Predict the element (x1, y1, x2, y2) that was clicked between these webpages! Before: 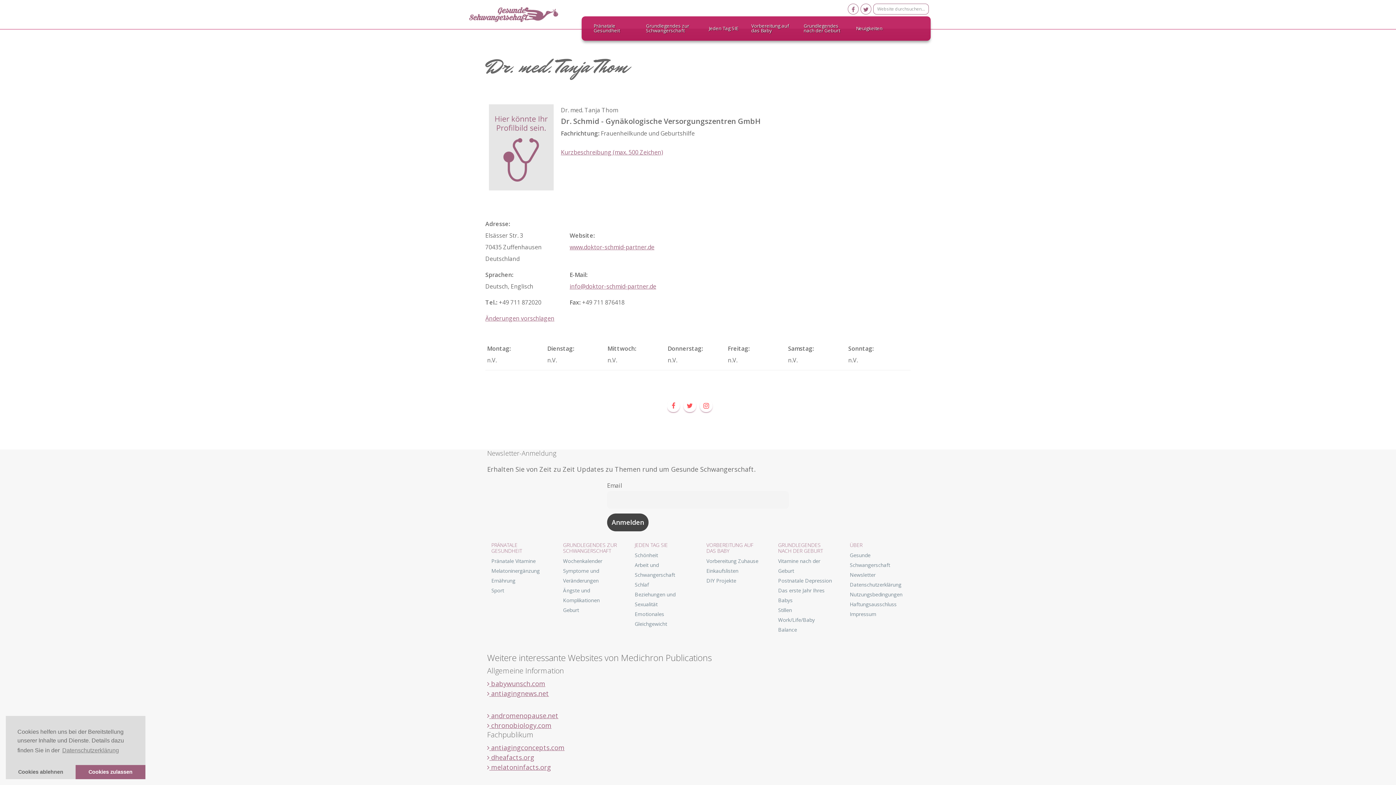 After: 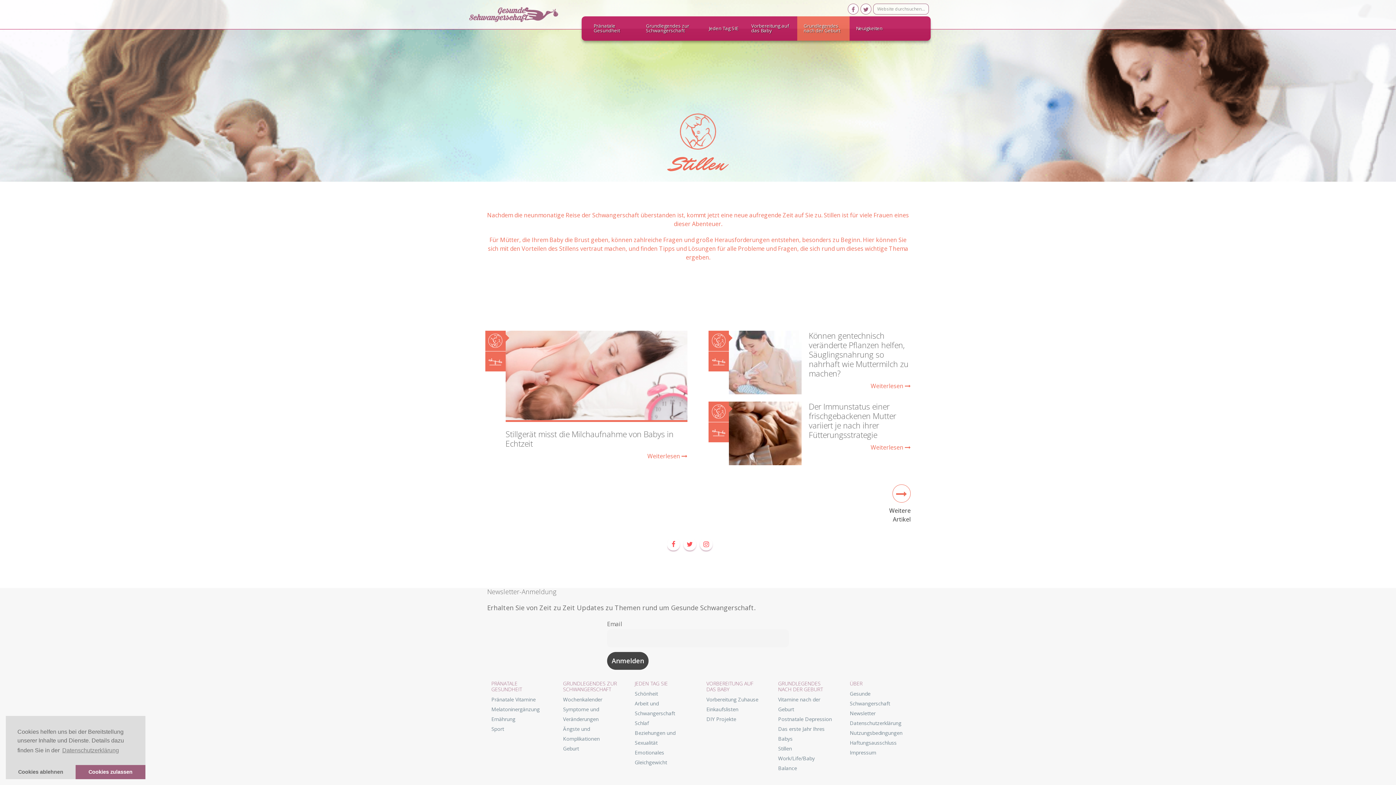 Action: bbox: (778, 606, 792, 613) label: Stillen